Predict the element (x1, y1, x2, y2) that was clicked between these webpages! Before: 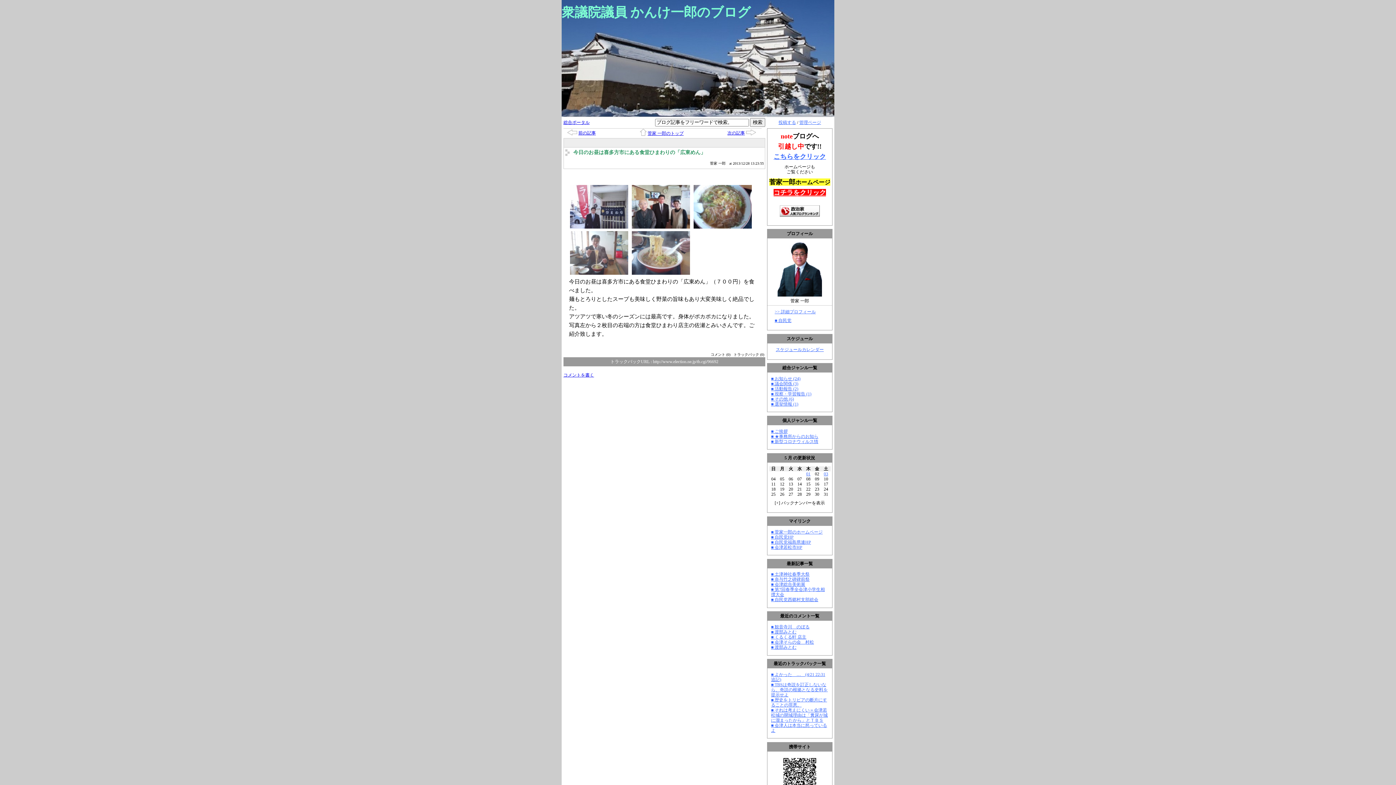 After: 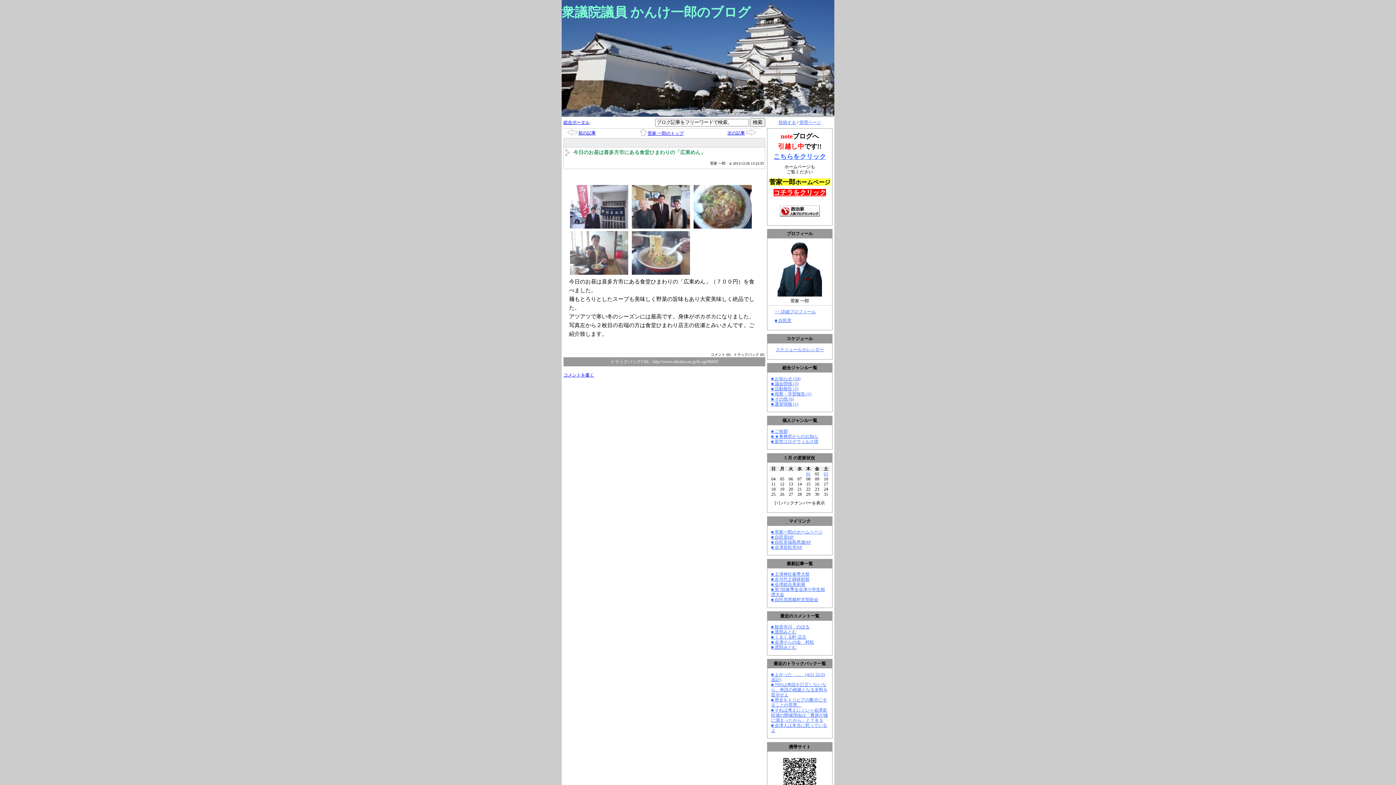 Action: bbox: (573, 149, 705, 155) label: 今日のお昼は喜多方市にある食堂ひまわりの「広東めん」